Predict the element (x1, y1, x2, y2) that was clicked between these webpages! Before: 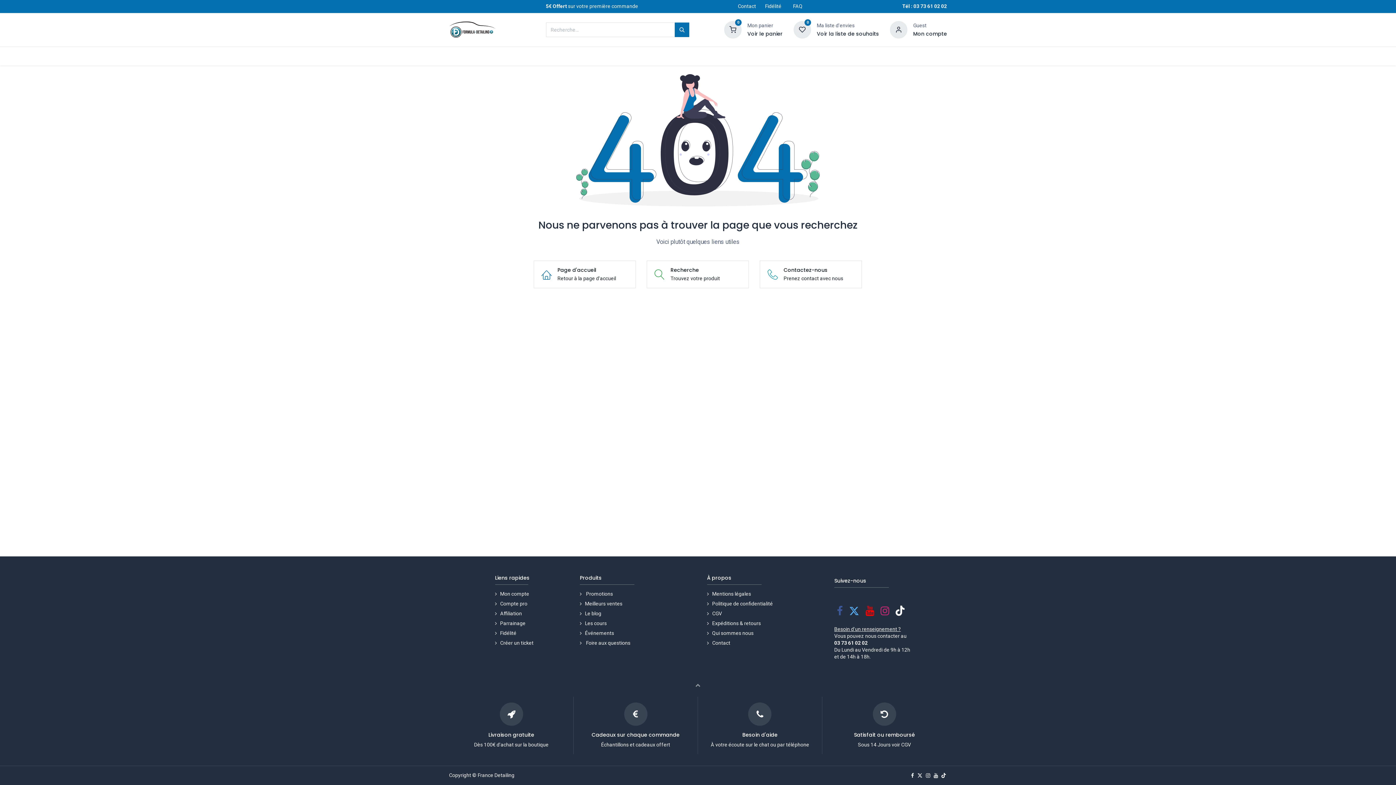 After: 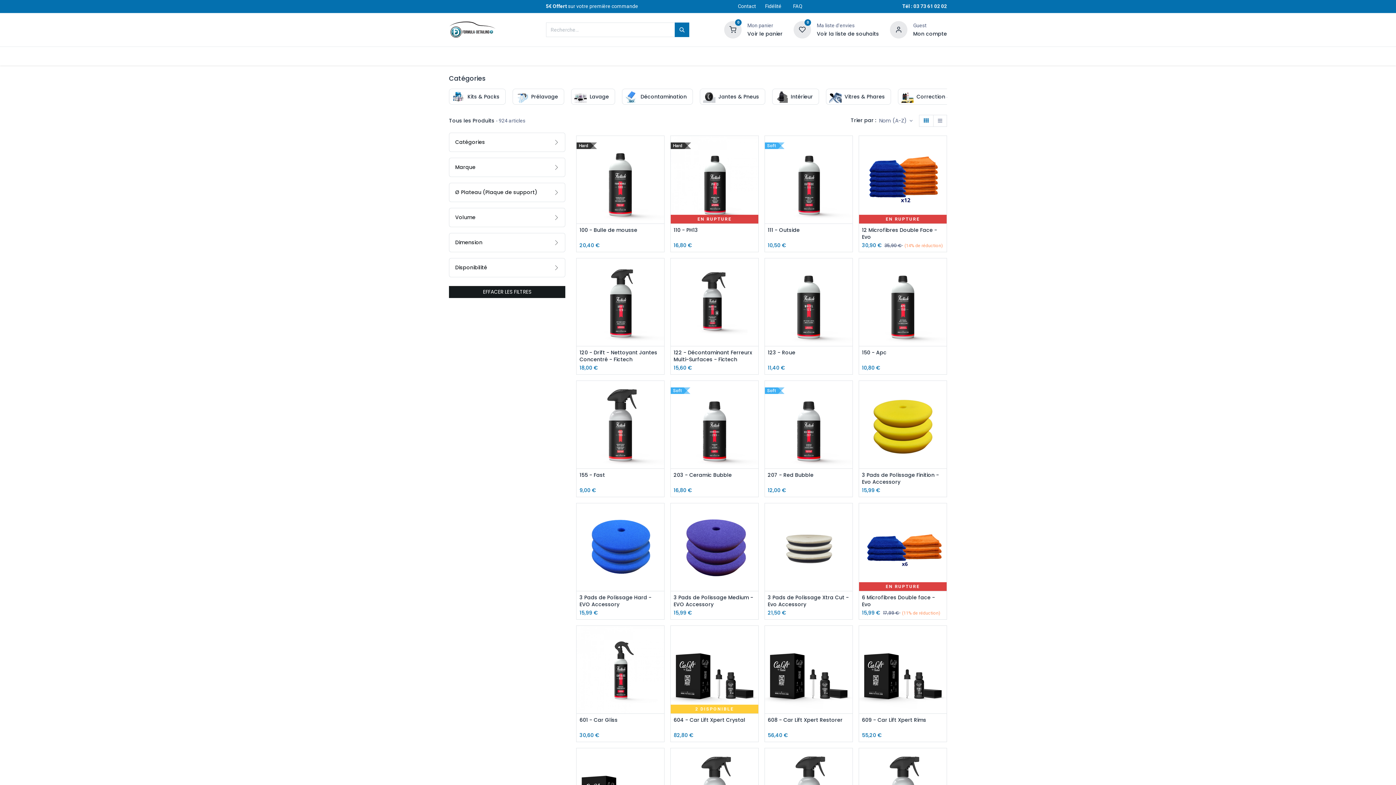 Action: bbox: (674, 22, 689, 37) label: Rechercher